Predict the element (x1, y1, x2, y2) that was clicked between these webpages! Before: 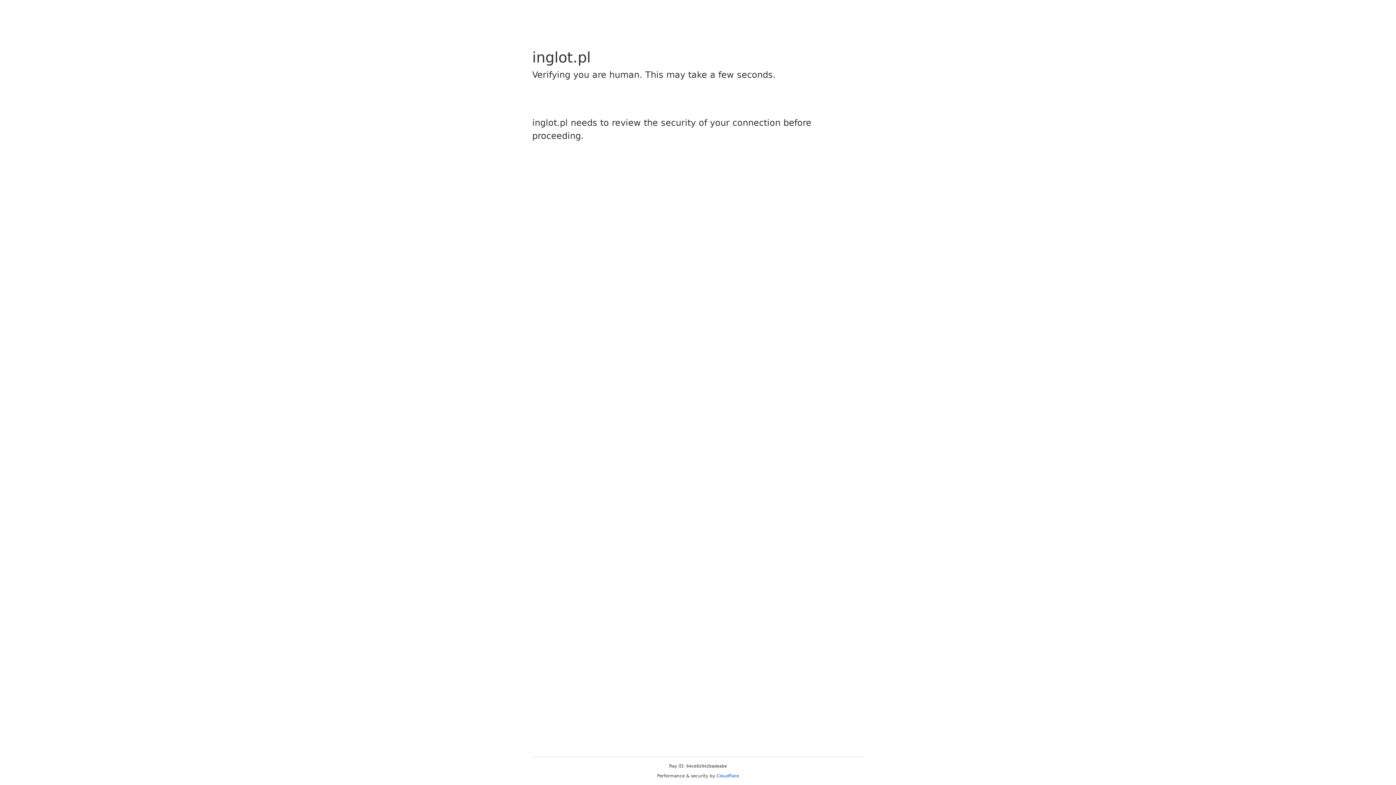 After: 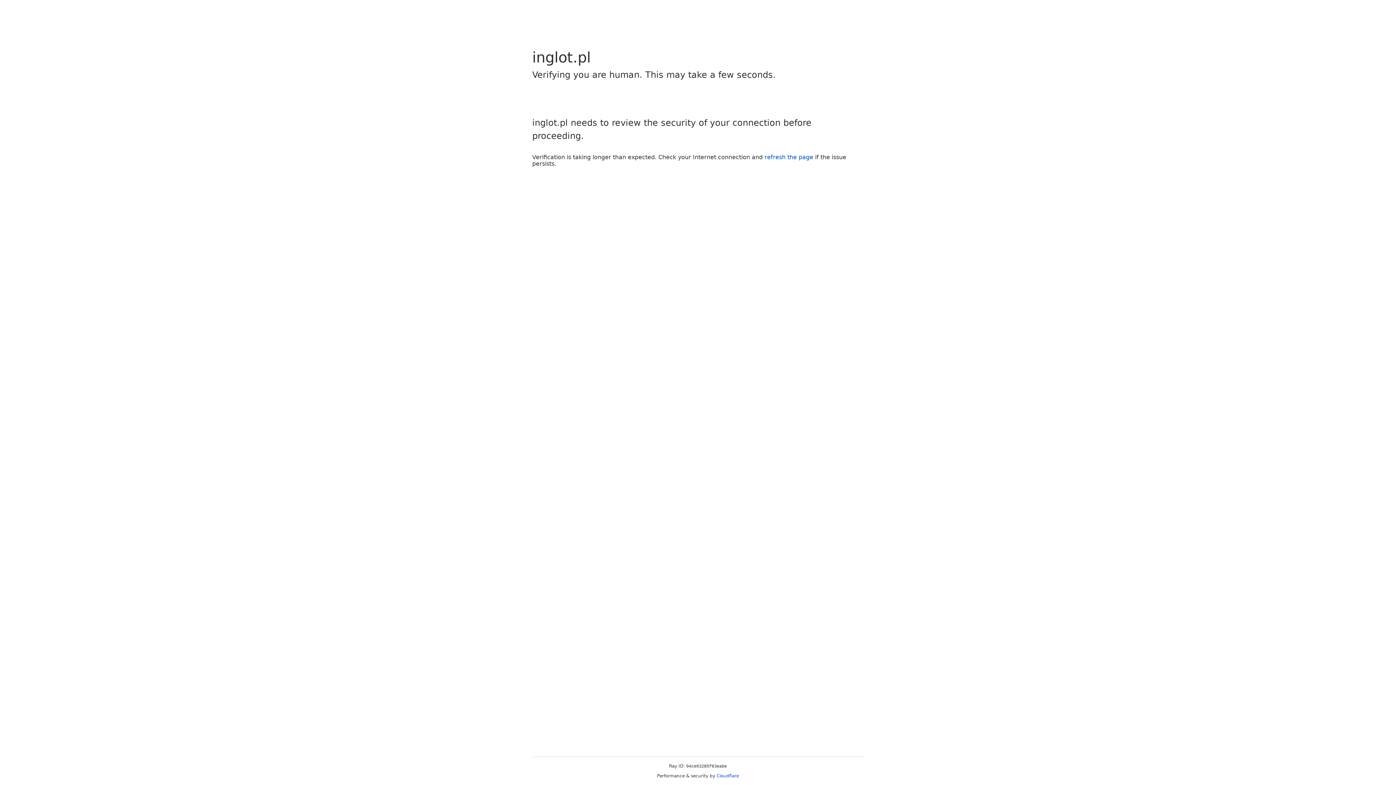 Action: label: Cloudflare bbox: (716, 773, 739, 778)